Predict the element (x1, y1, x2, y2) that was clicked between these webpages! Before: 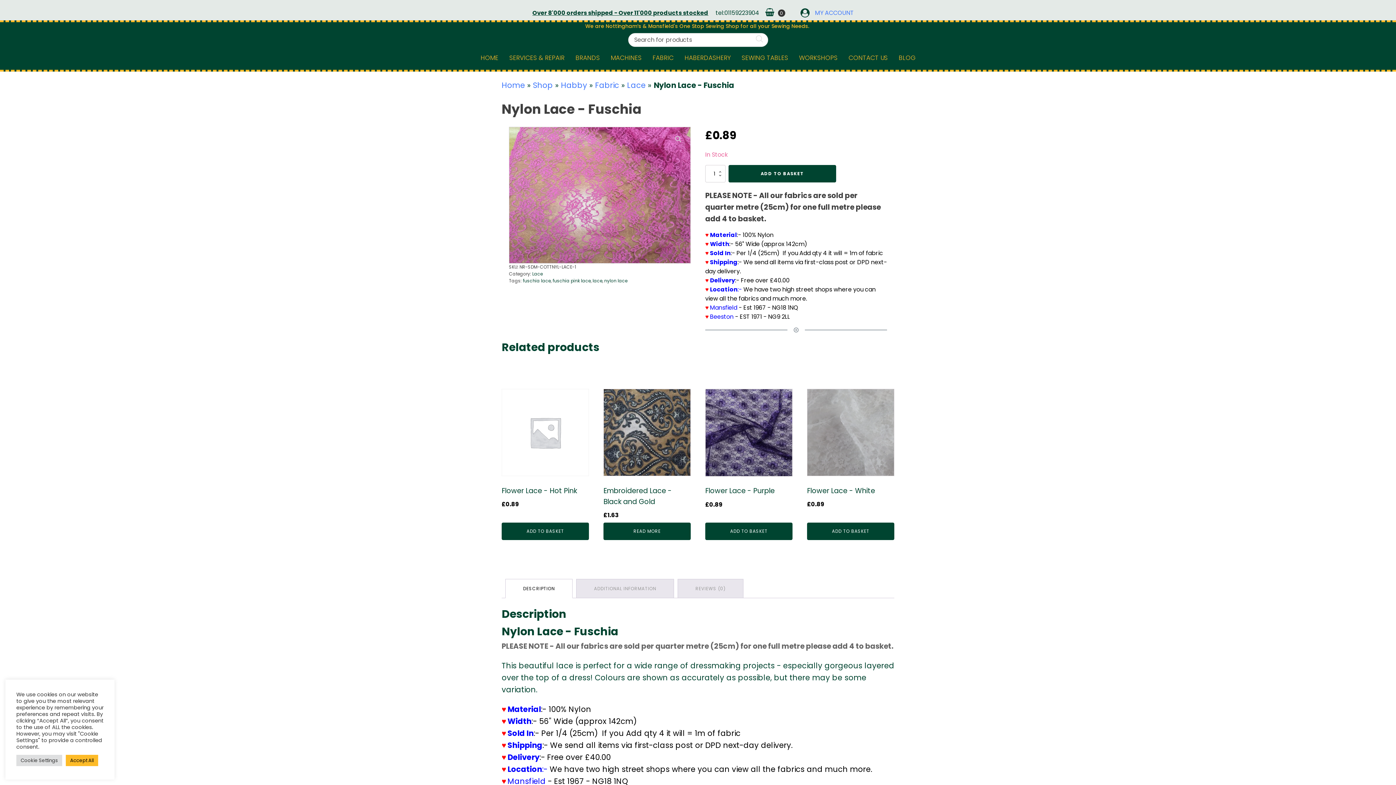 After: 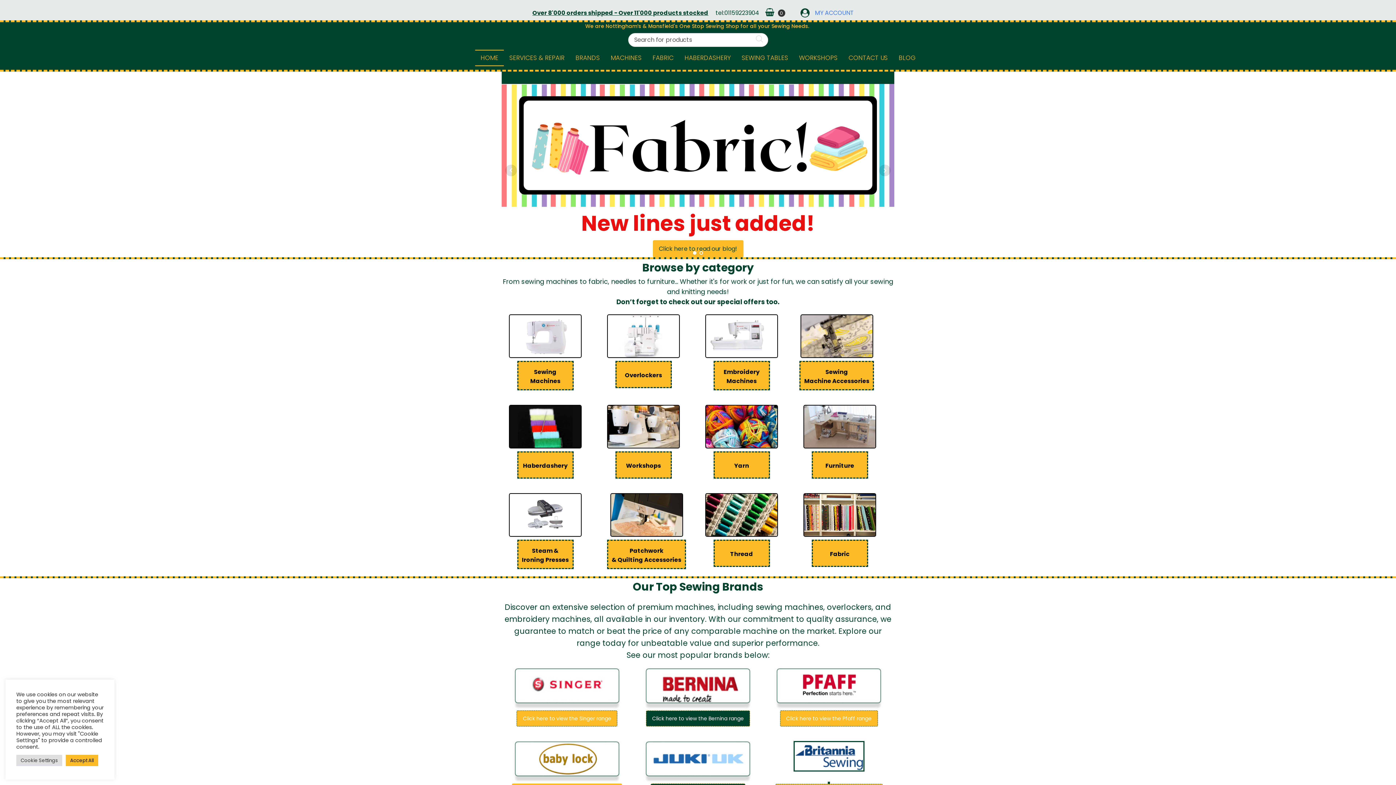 Action: bbox: (501, 80, 525, 90) label: Home